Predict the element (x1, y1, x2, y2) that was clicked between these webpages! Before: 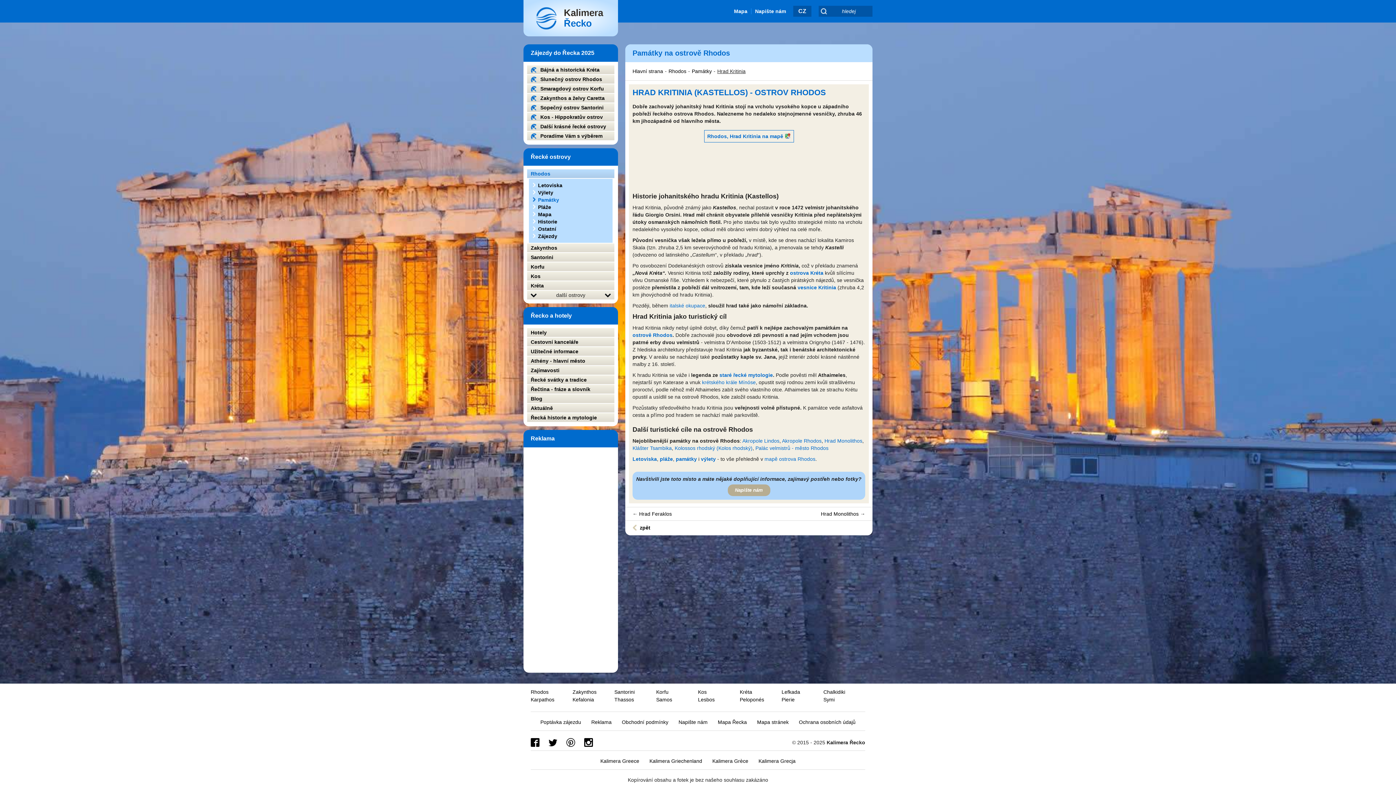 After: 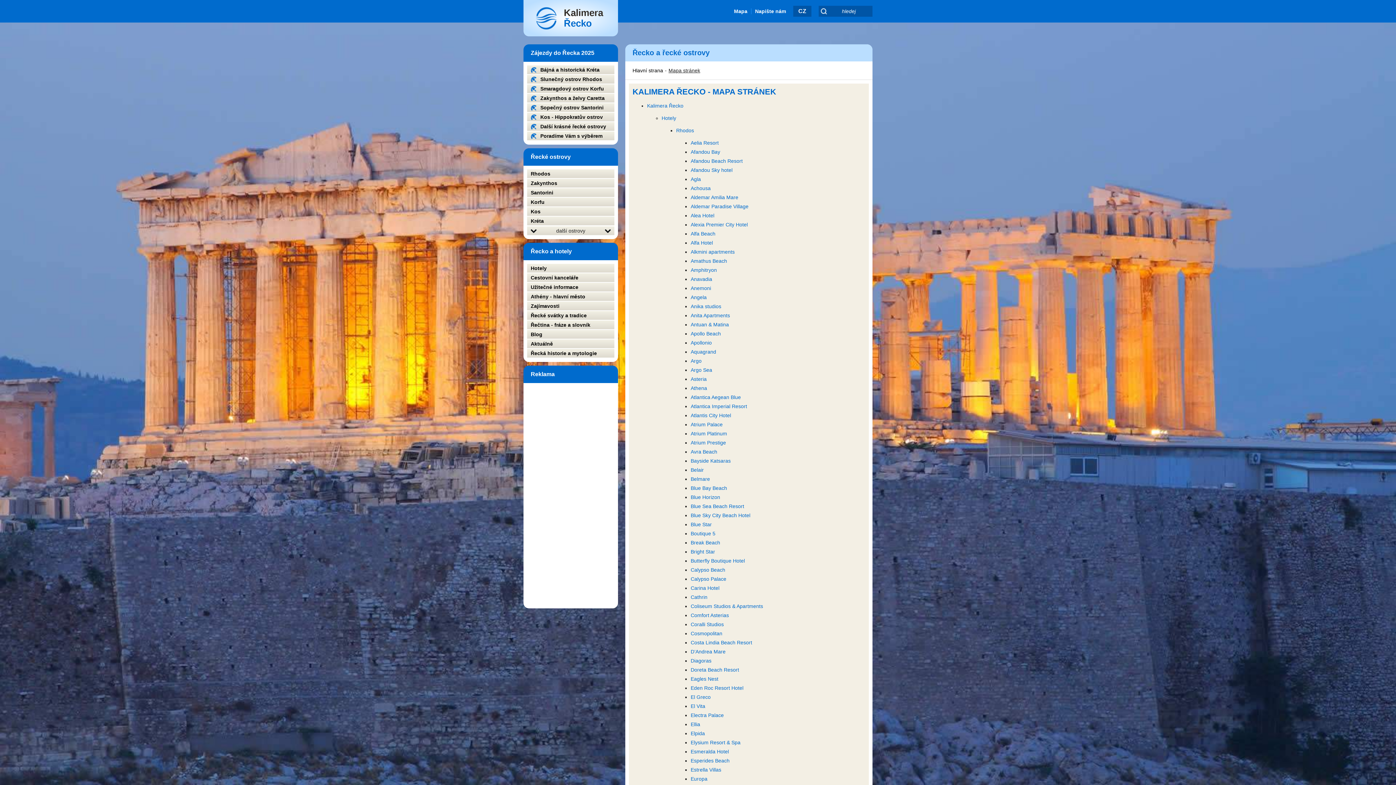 Action: label: Mapa stránek bbox: (752, 720, 793, 725)